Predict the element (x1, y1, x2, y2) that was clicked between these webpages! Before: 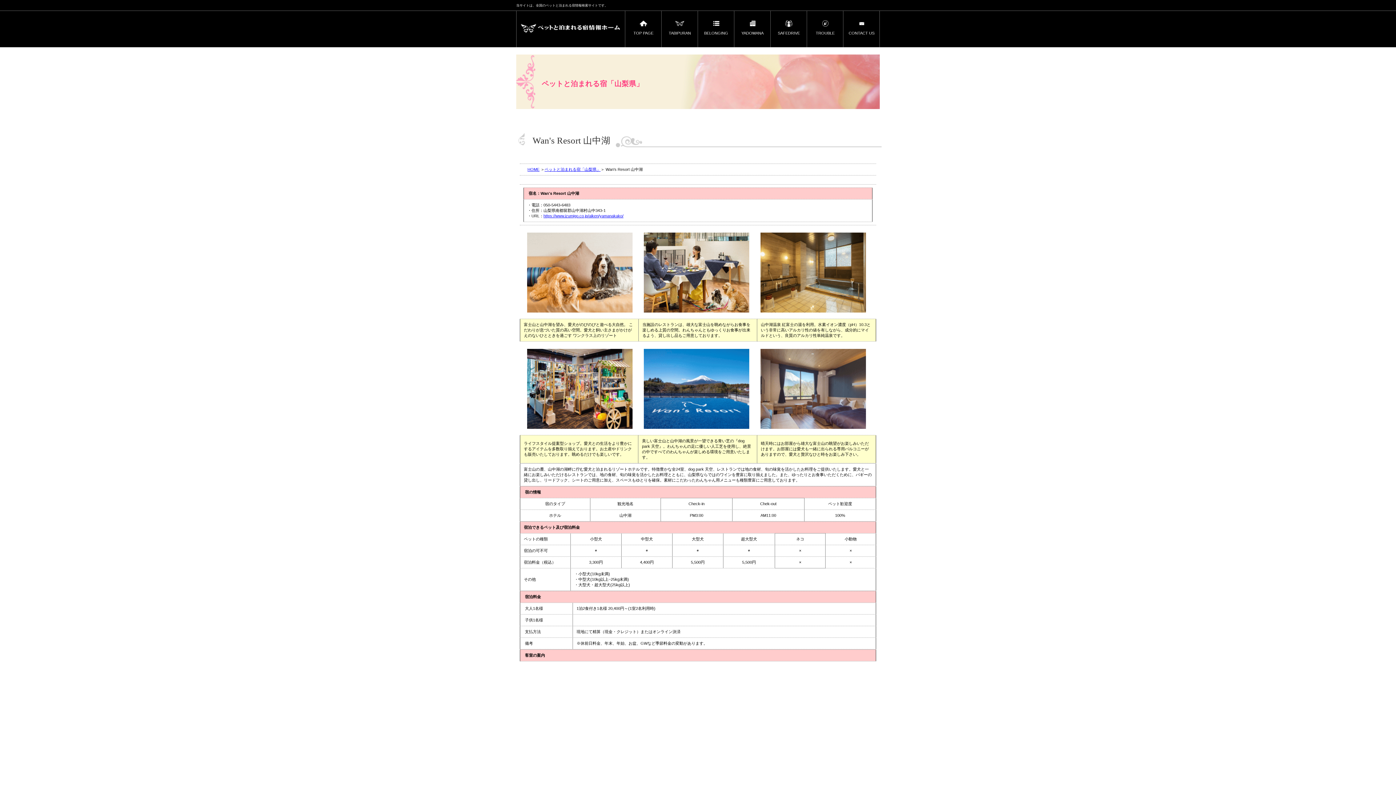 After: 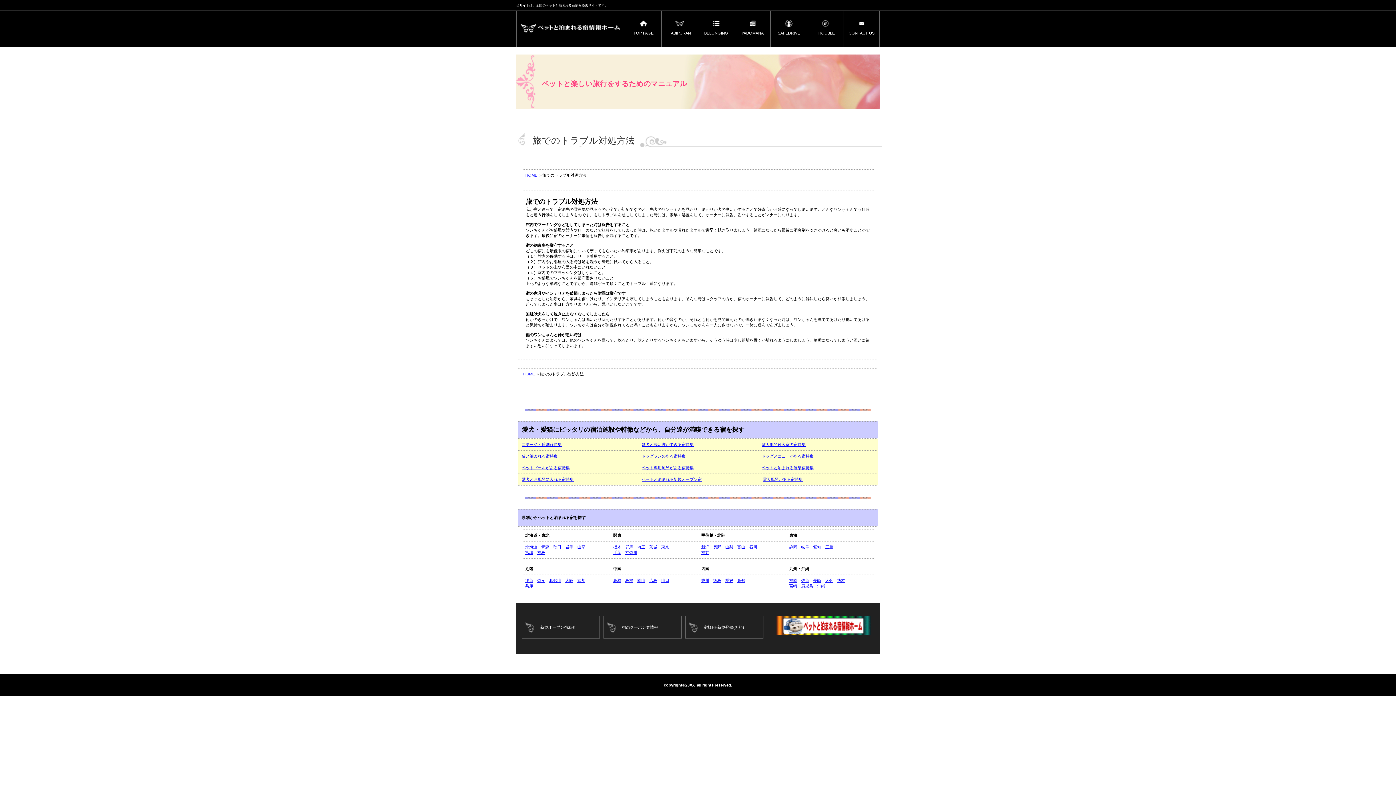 Action: bbox: (807, 10, 843, 47) label: TROUBLE